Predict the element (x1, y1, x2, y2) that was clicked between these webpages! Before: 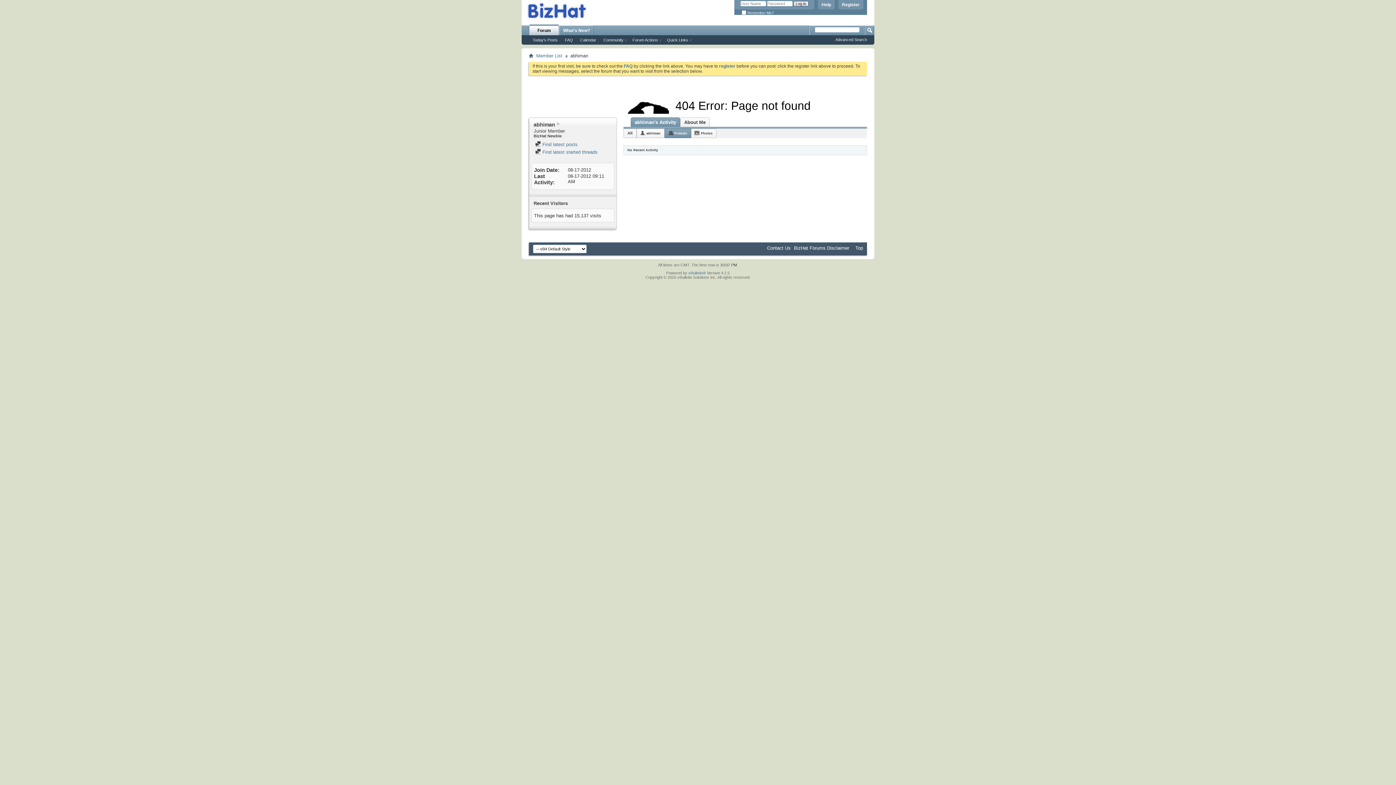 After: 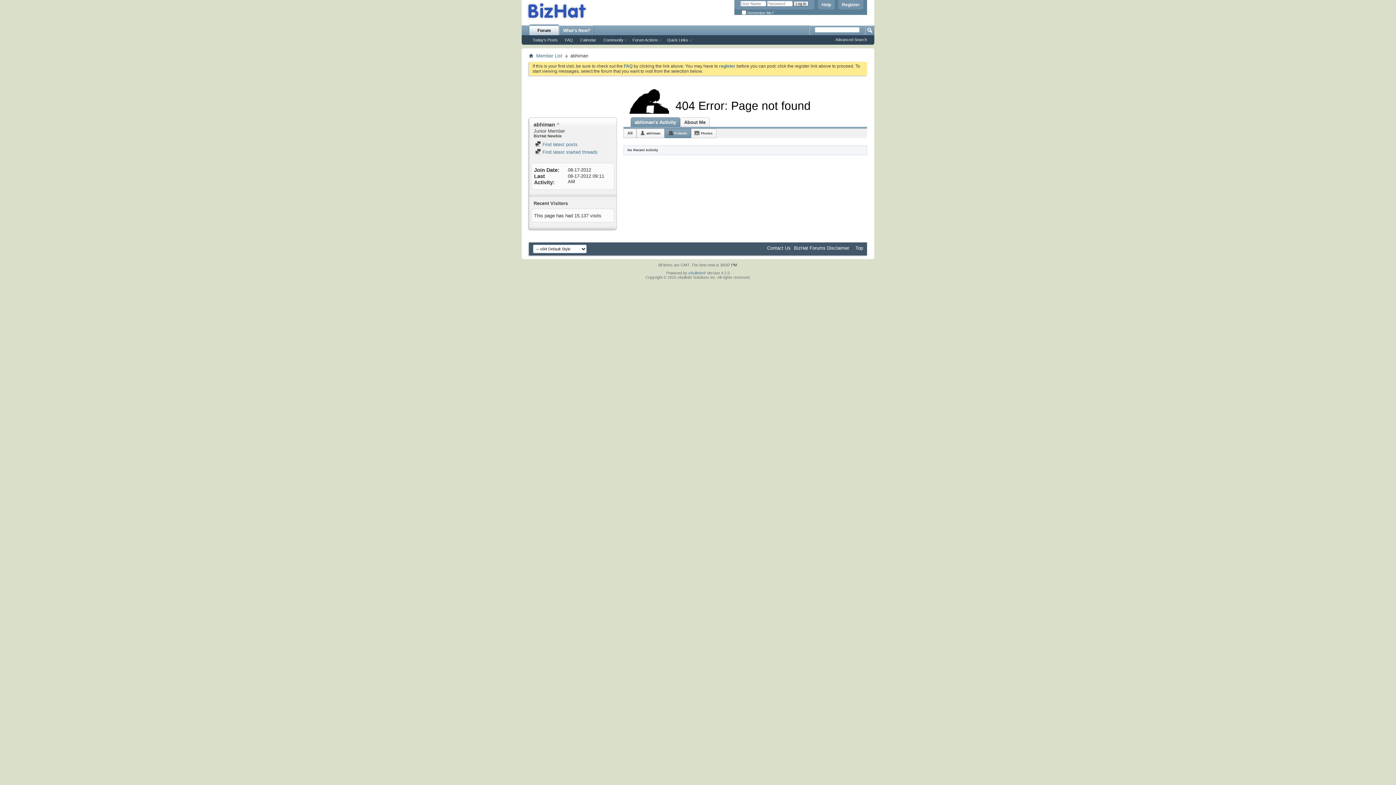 Action: bbox: (521, 0, 594, 21)